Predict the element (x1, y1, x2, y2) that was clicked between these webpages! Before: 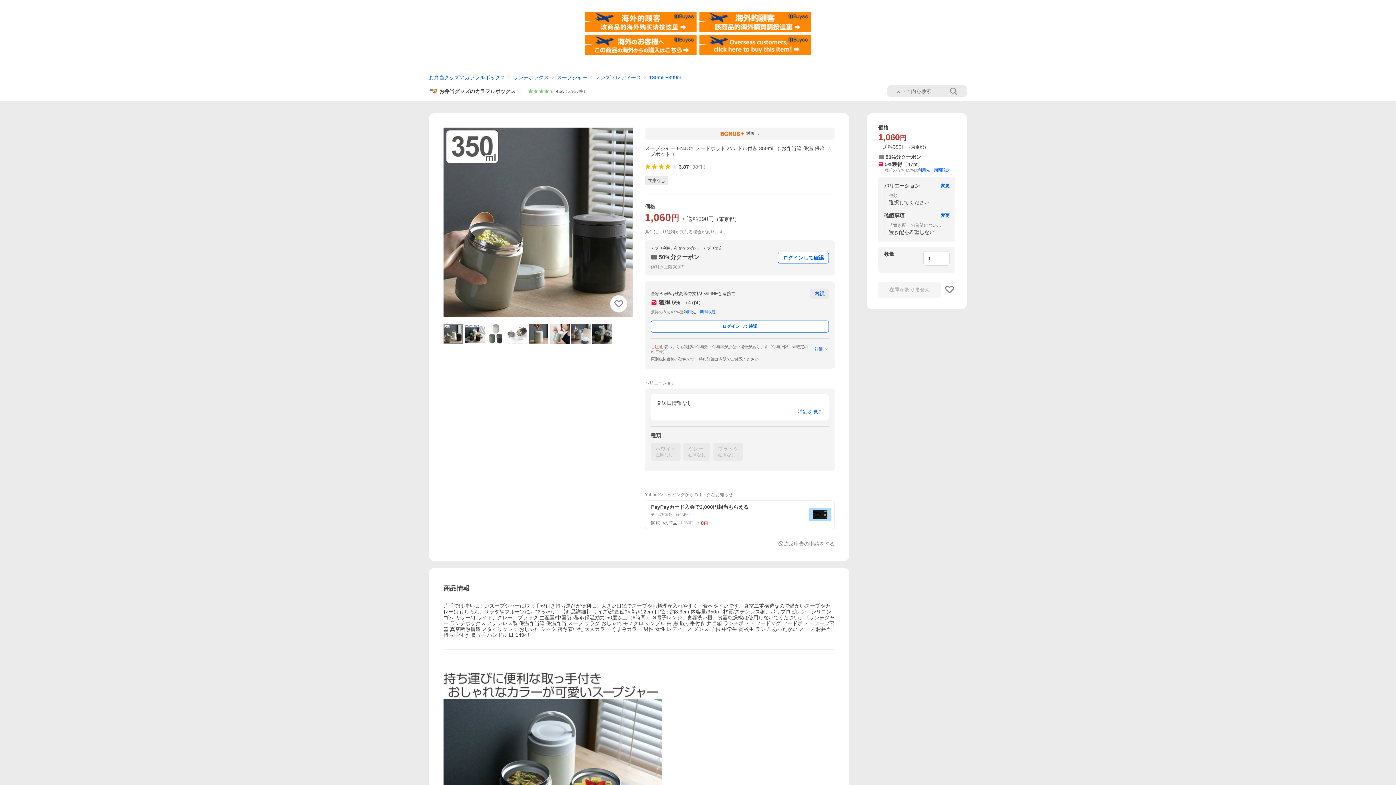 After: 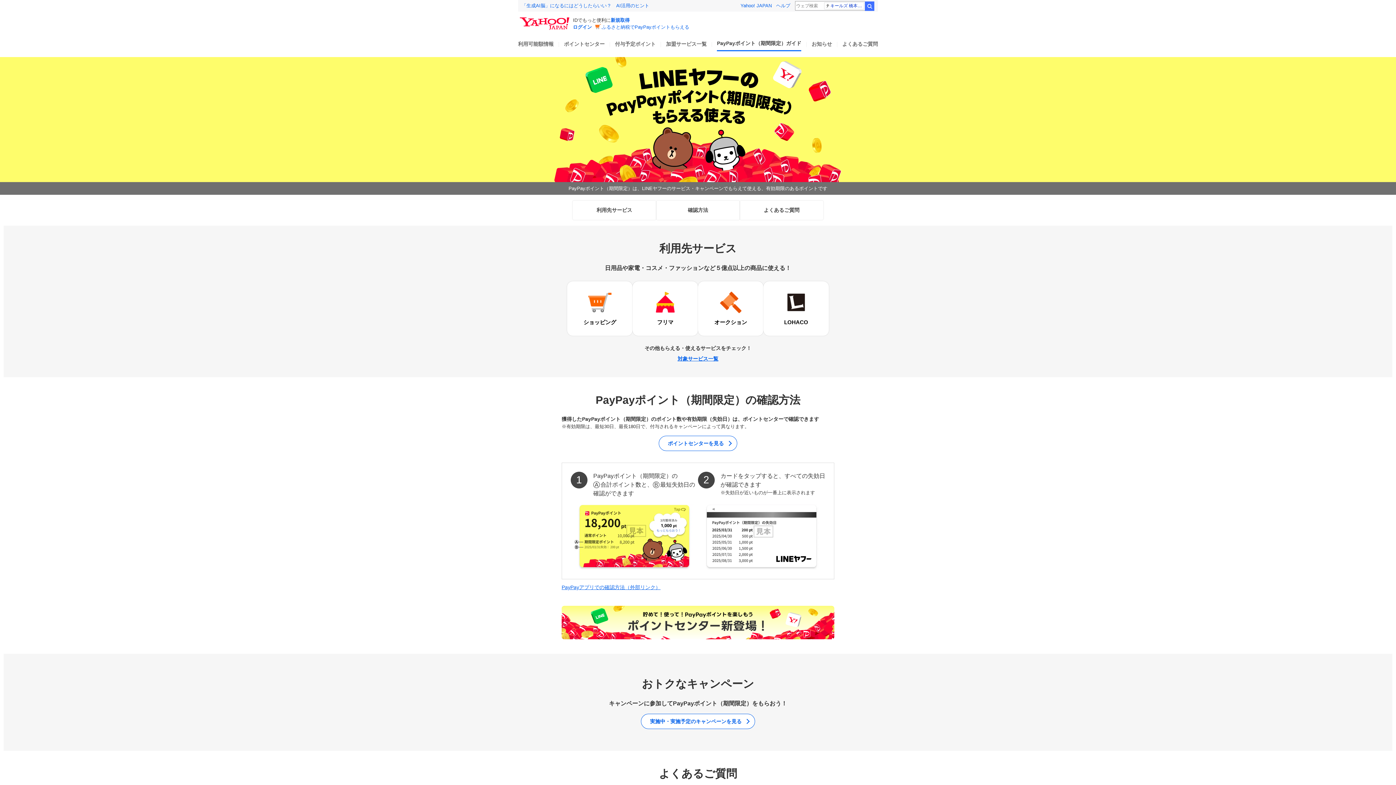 Action: label: 利用先・期間限定 bbox: (918, 168, 950, 172)